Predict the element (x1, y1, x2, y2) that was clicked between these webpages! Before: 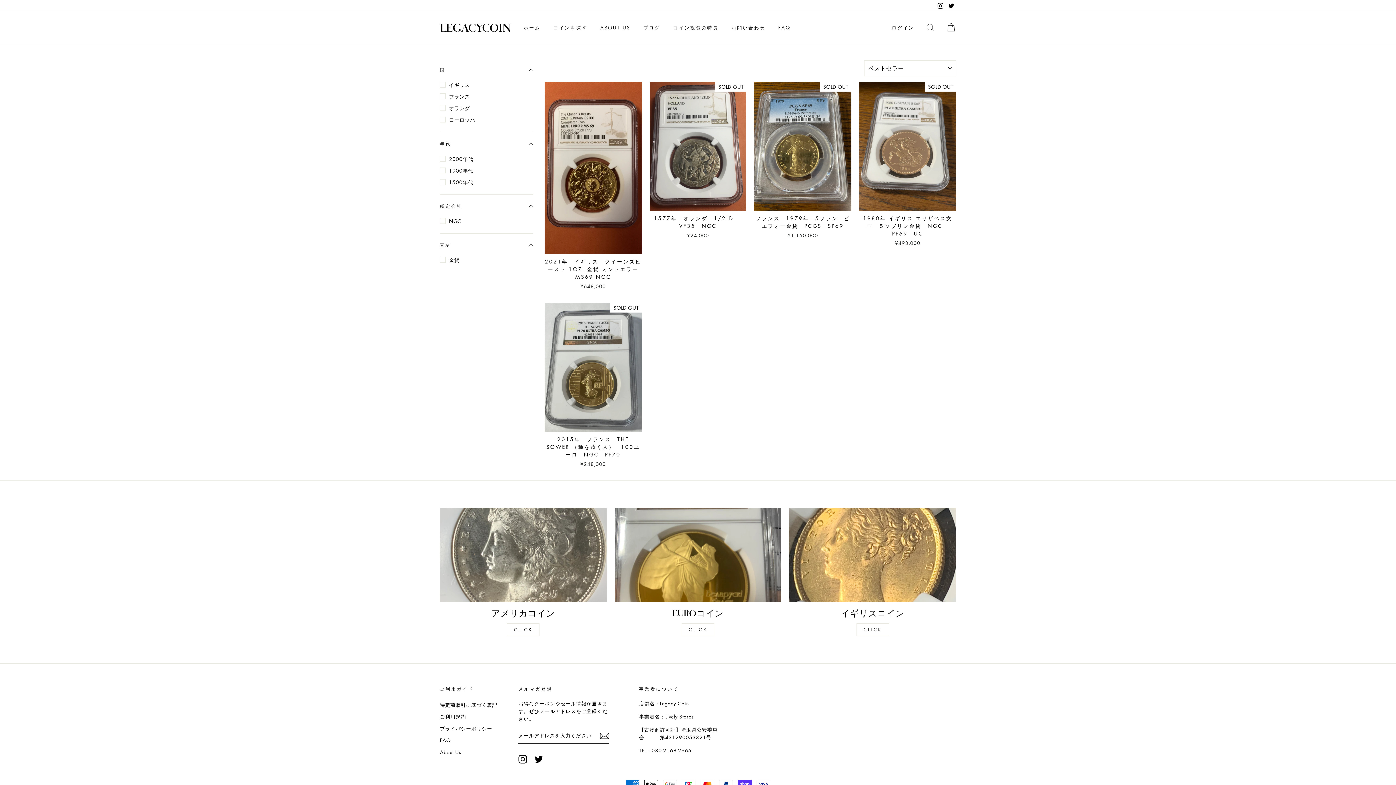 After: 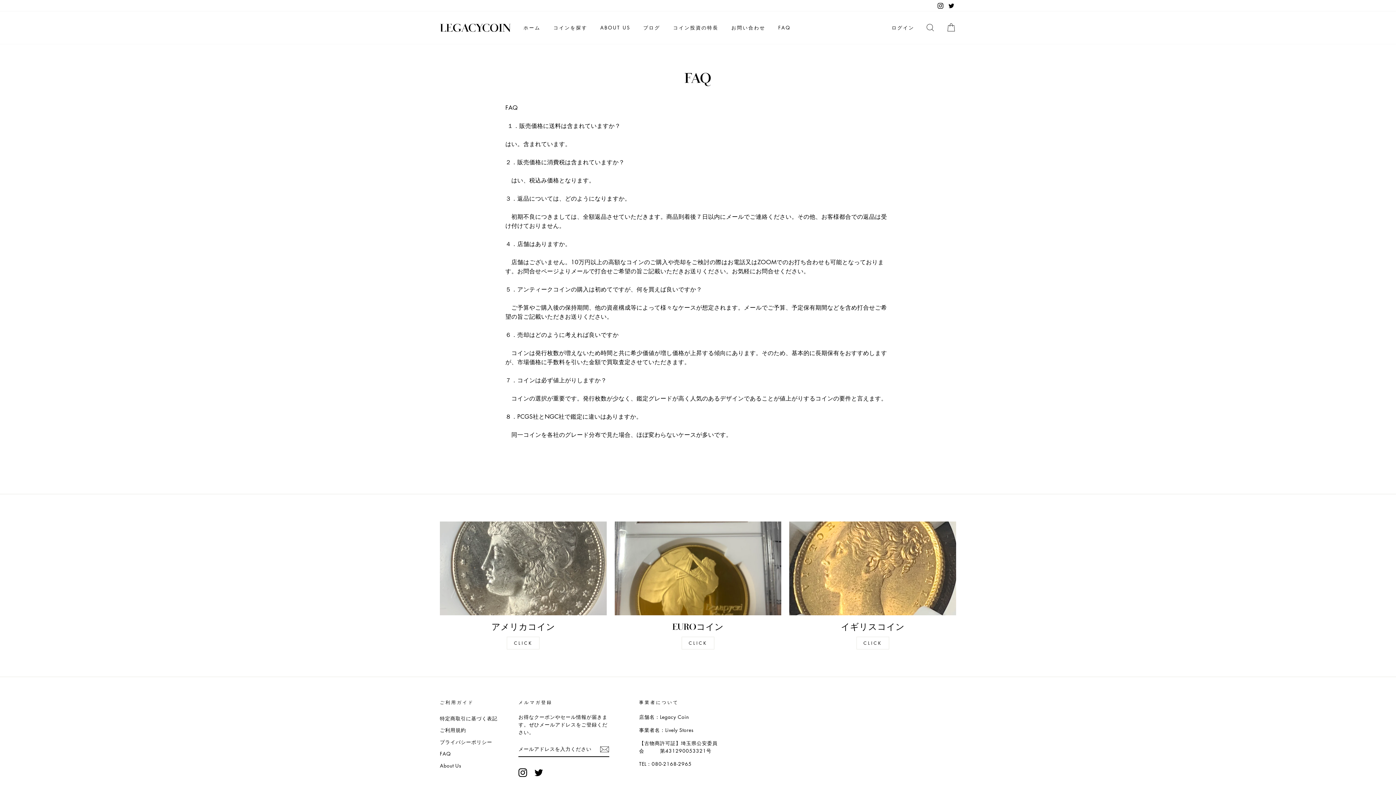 Action: label: FAQ bbox: (440, 735, 450, 745)